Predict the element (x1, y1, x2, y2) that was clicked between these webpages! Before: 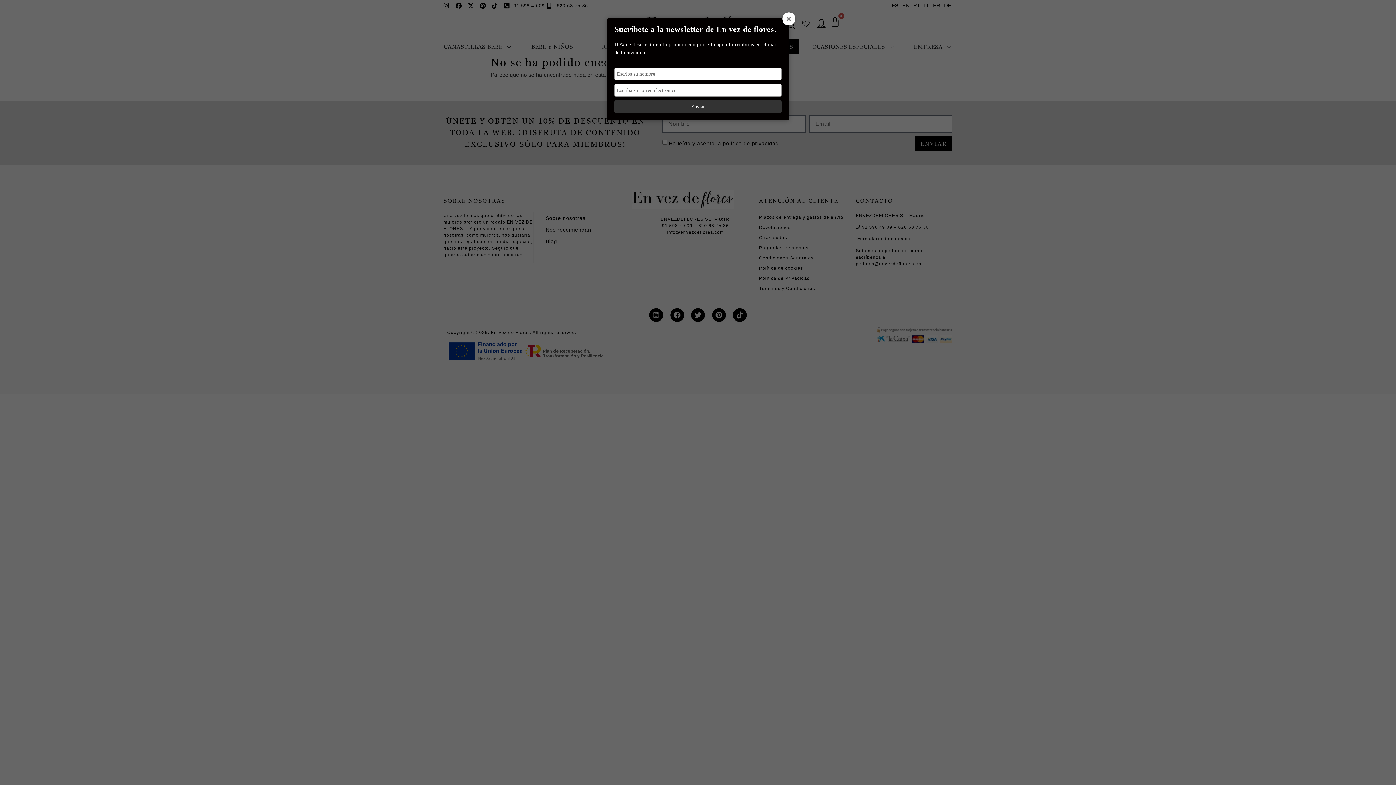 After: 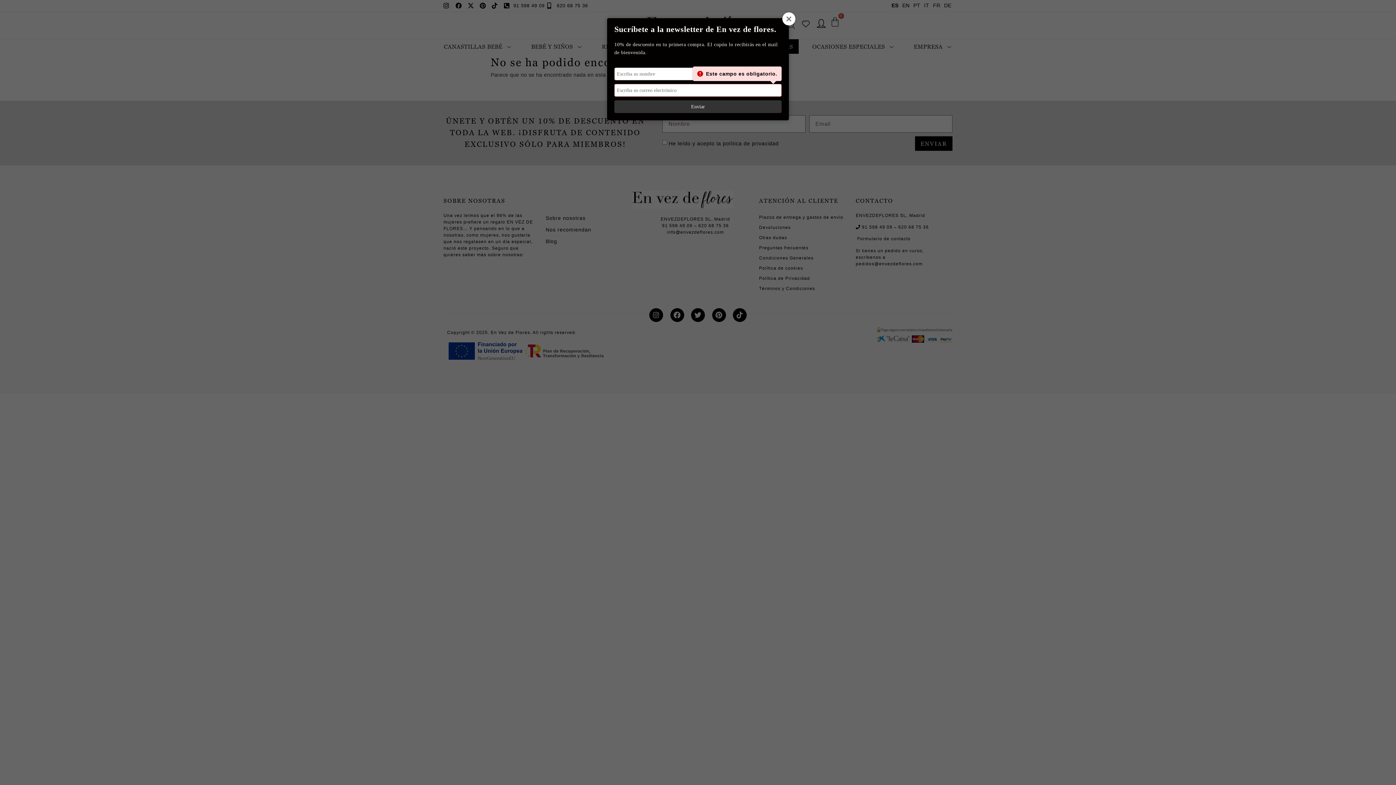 Action: label: Enviar bbox: (614, 100, 781, 113)